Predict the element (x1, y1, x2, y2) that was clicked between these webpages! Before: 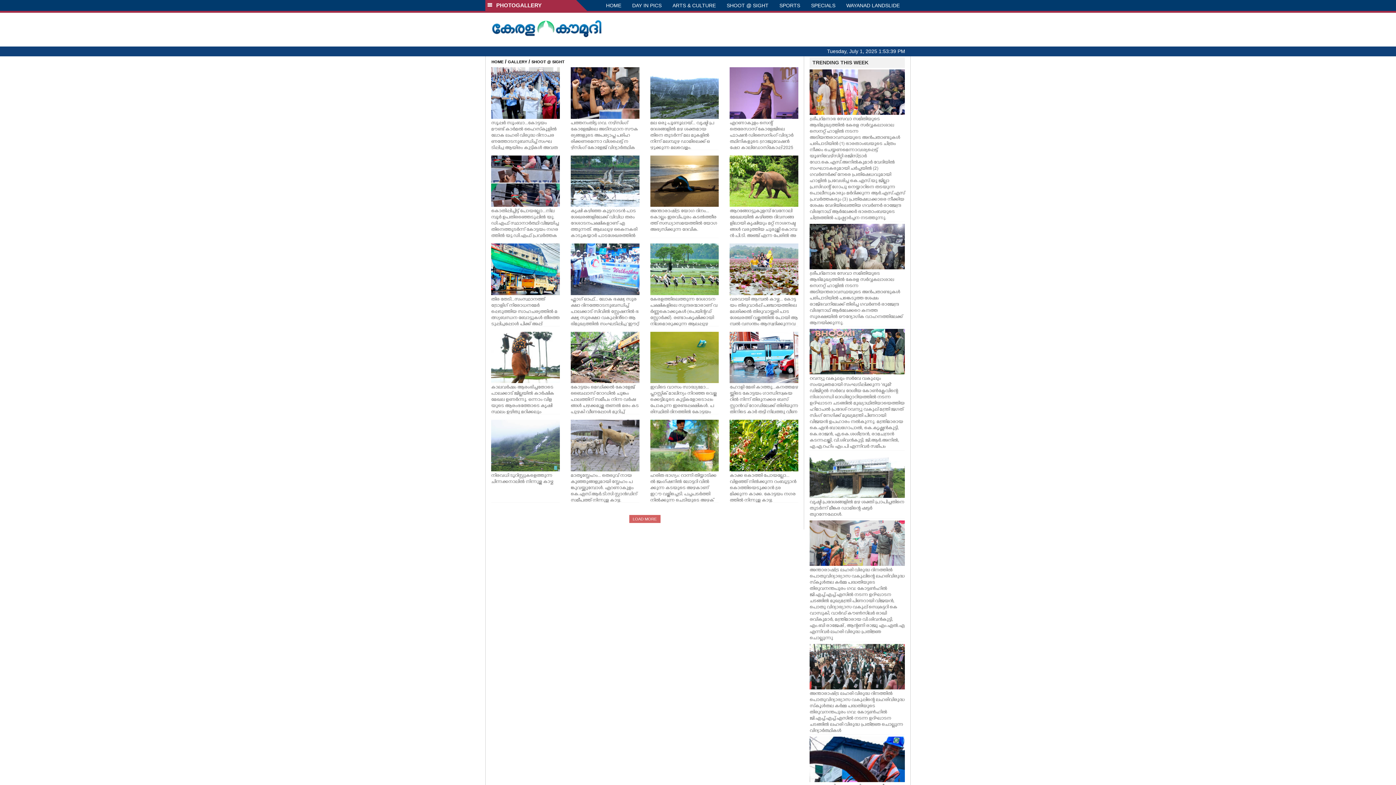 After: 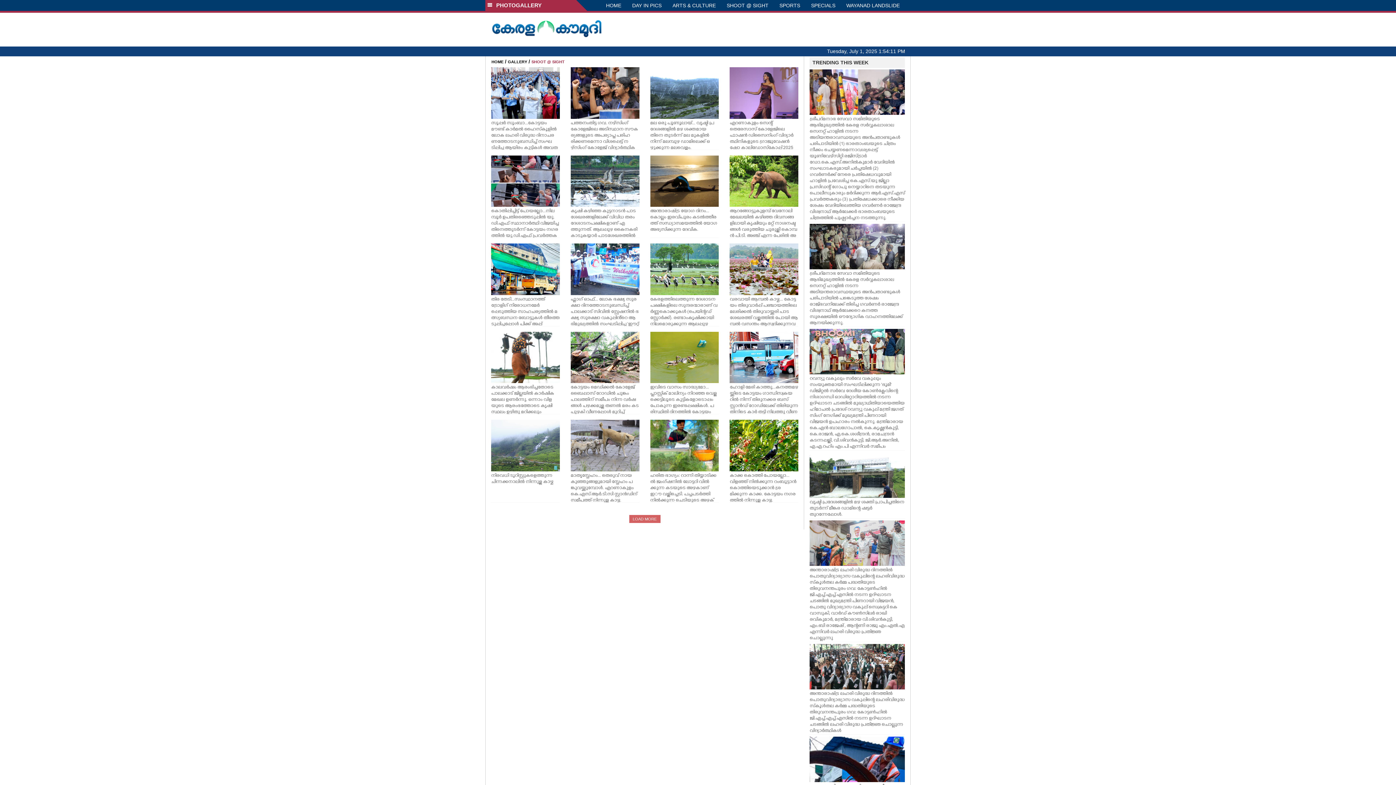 Action: label: SHOOT @ SIGHT bbox: (531, 59, 564, 64)